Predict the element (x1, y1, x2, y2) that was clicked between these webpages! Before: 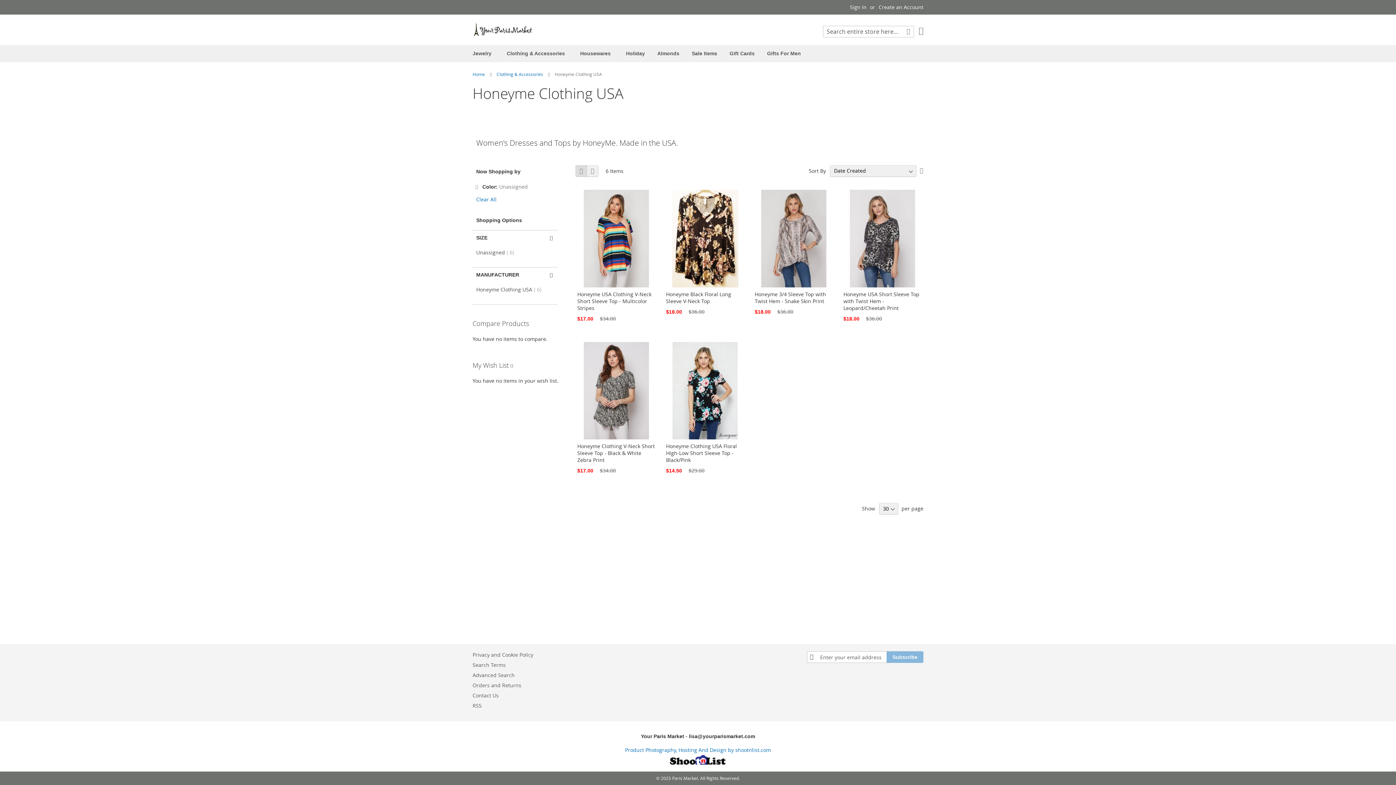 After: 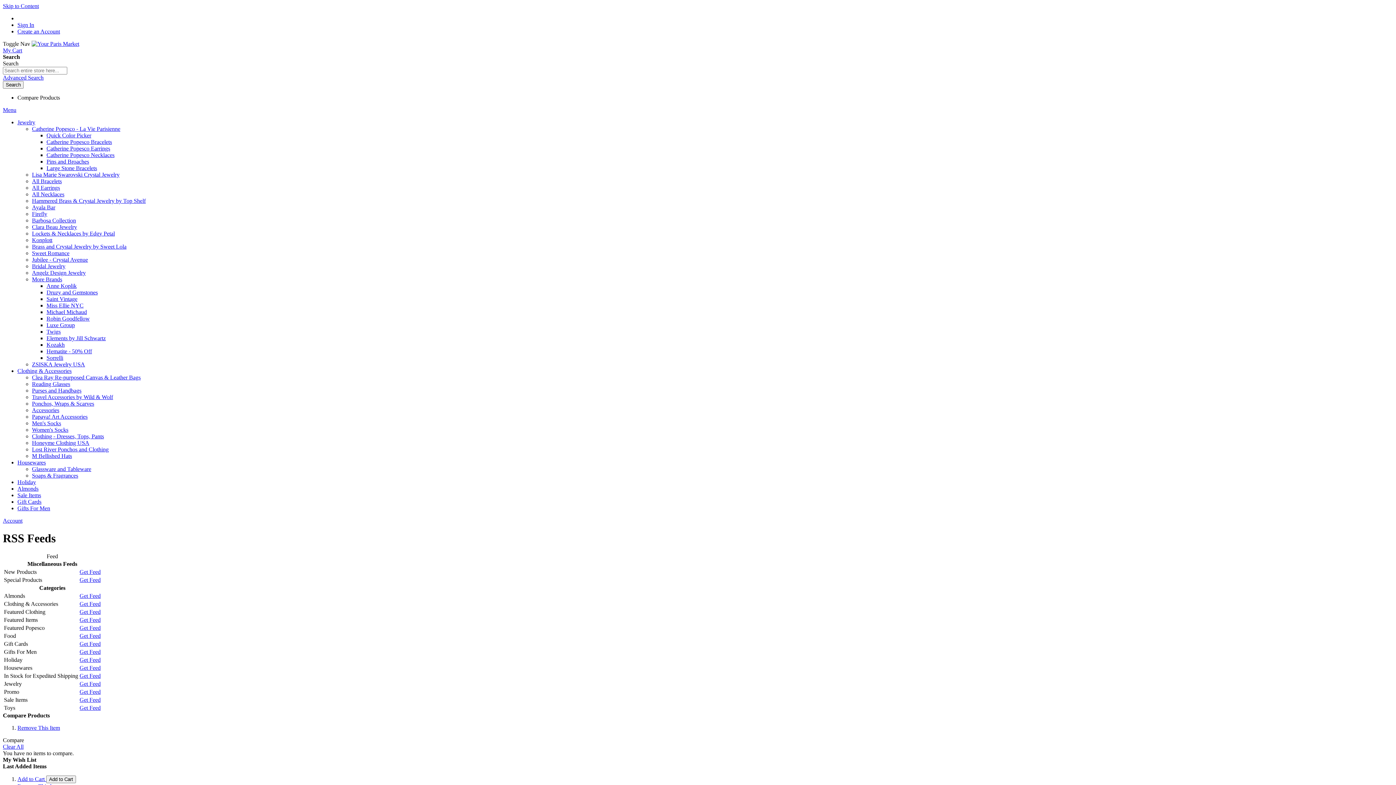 Action: bbox: (472, 698, 481, 713) label: RSS